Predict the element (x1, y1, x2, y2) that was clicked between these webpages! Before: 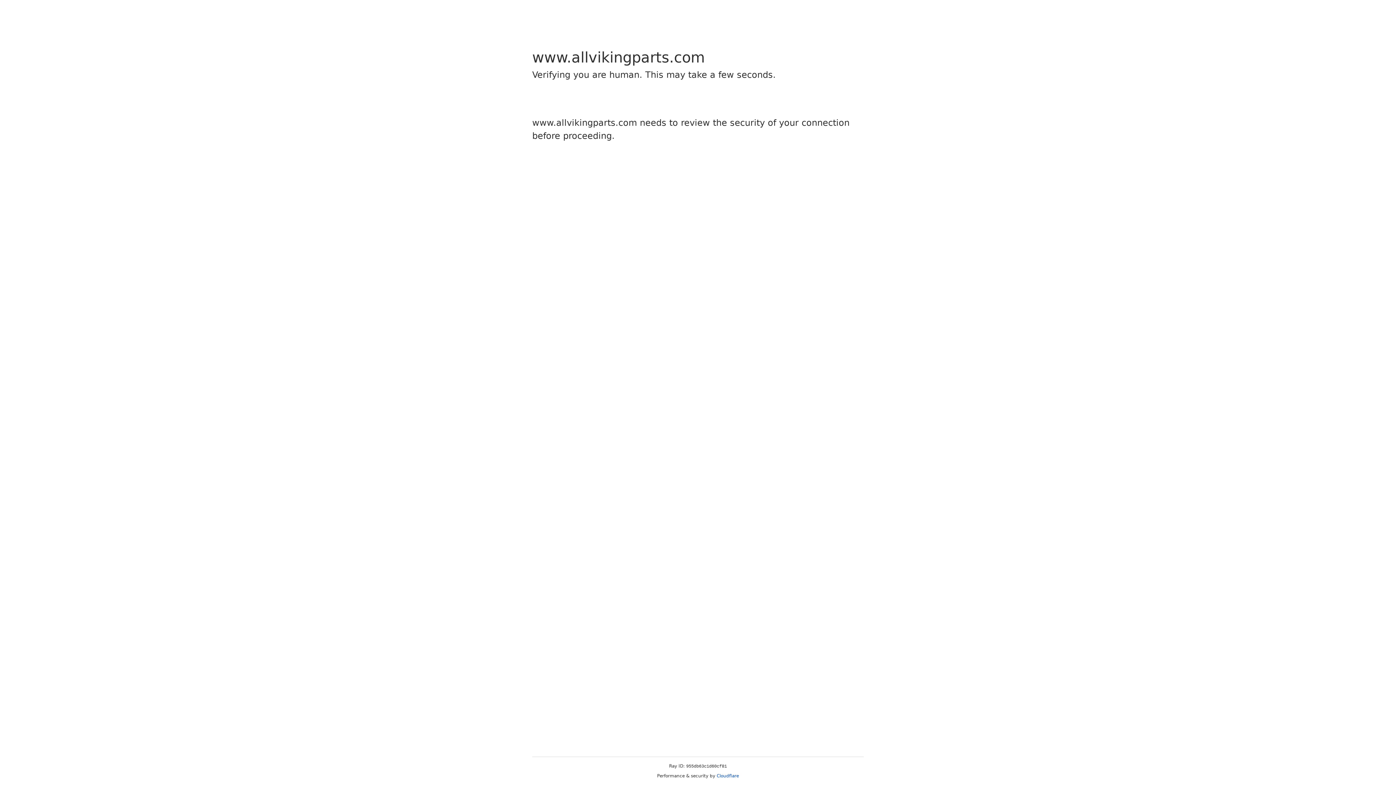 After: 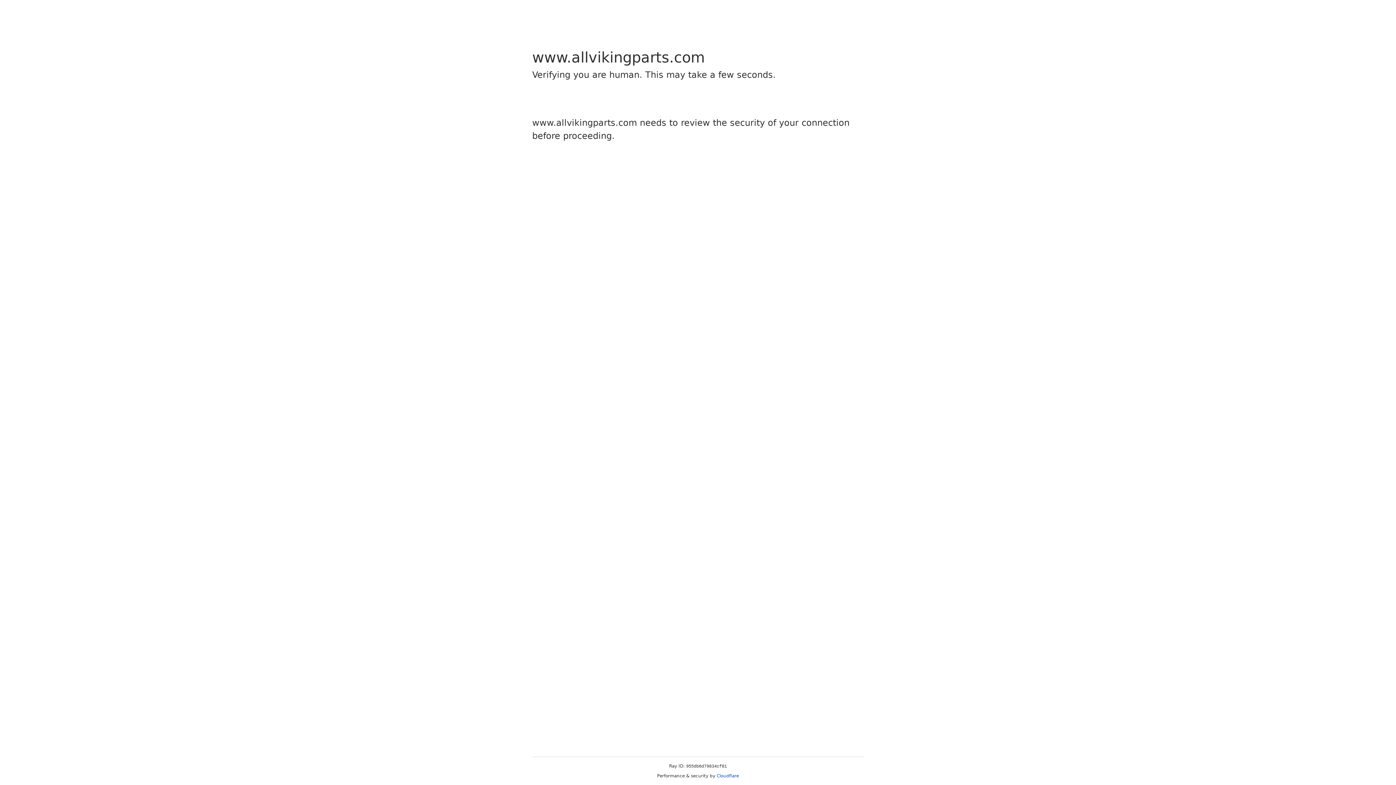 Action: label: Cloudflare bbox: (716, 773, 739, 778)